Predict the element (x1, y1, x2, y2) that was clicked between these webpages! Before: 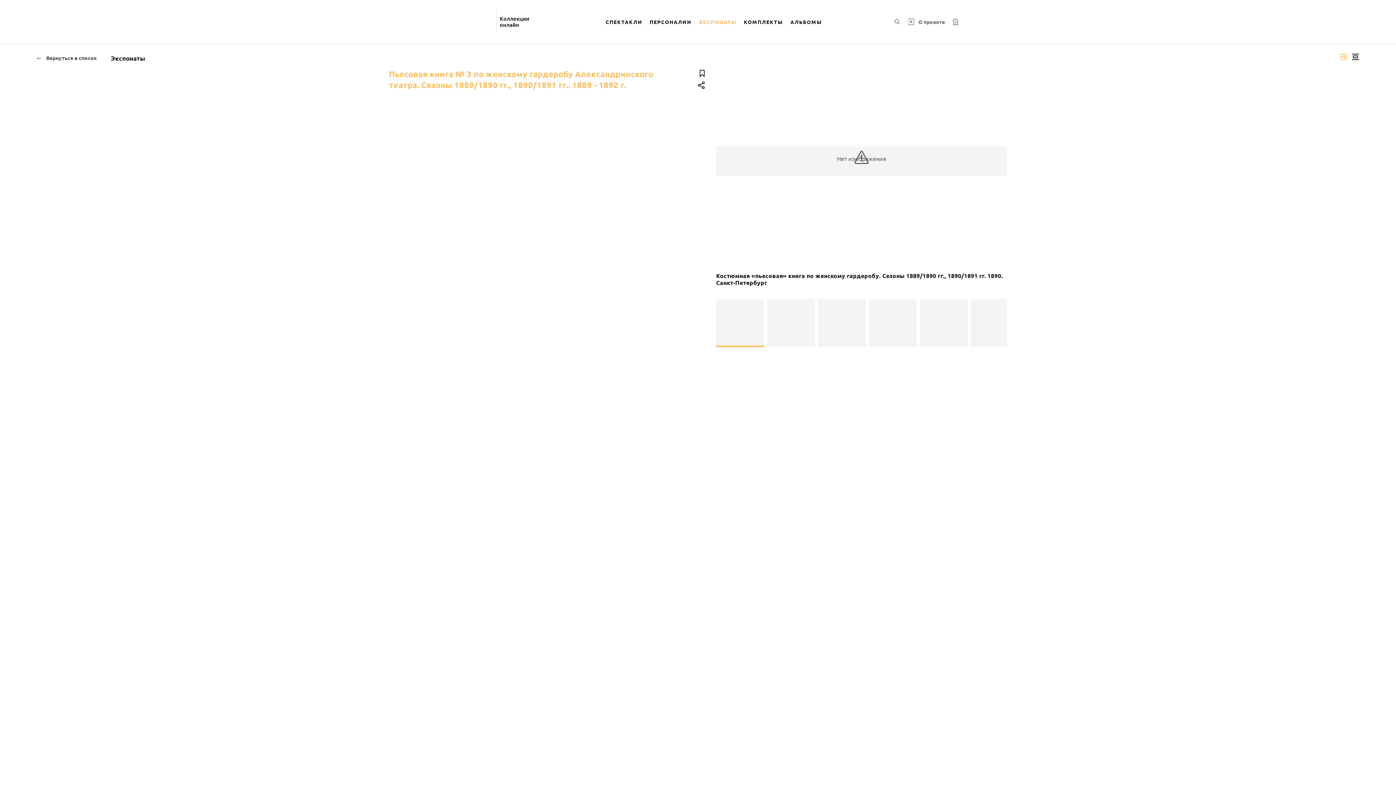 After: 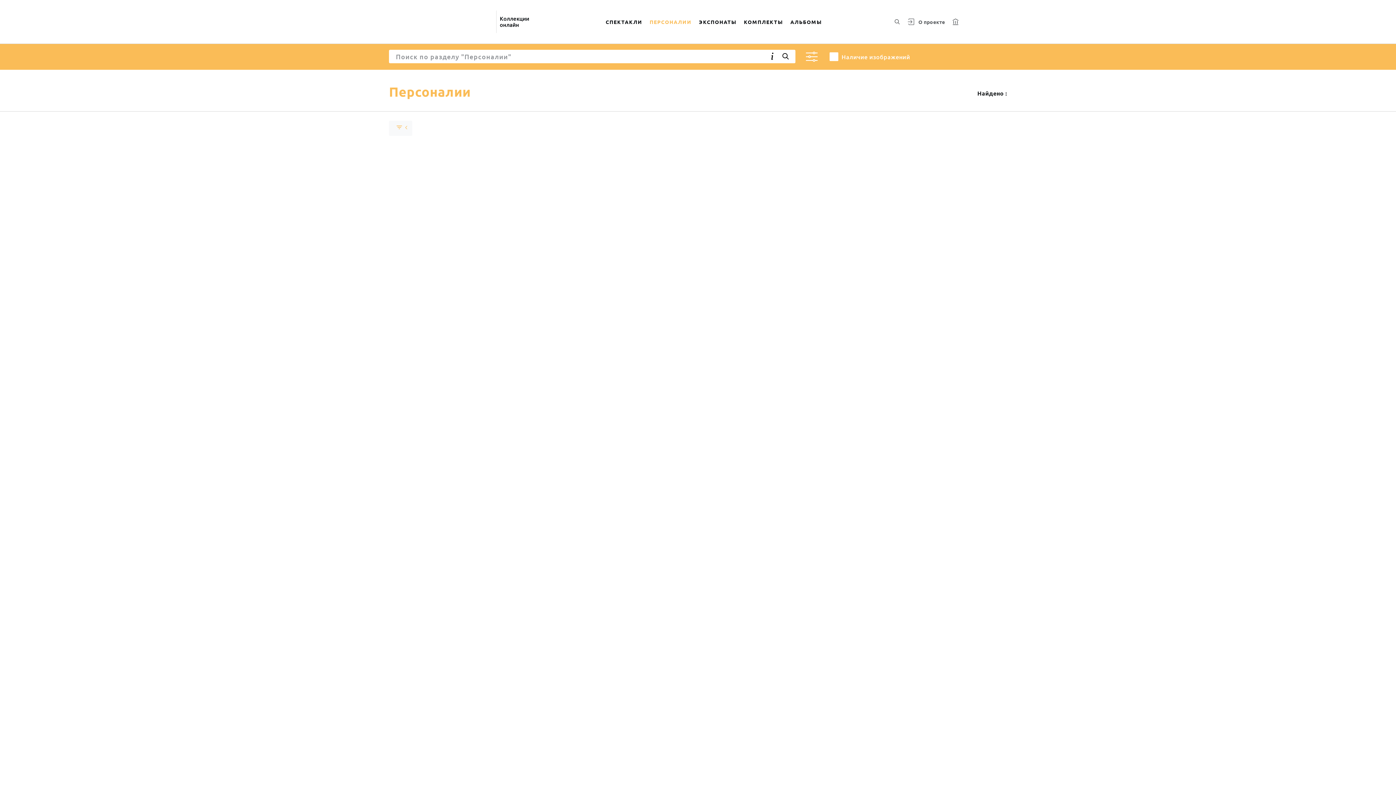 Action: bbox: (646, 9, 695, 34) label: ПЕРСОНАЛИИ